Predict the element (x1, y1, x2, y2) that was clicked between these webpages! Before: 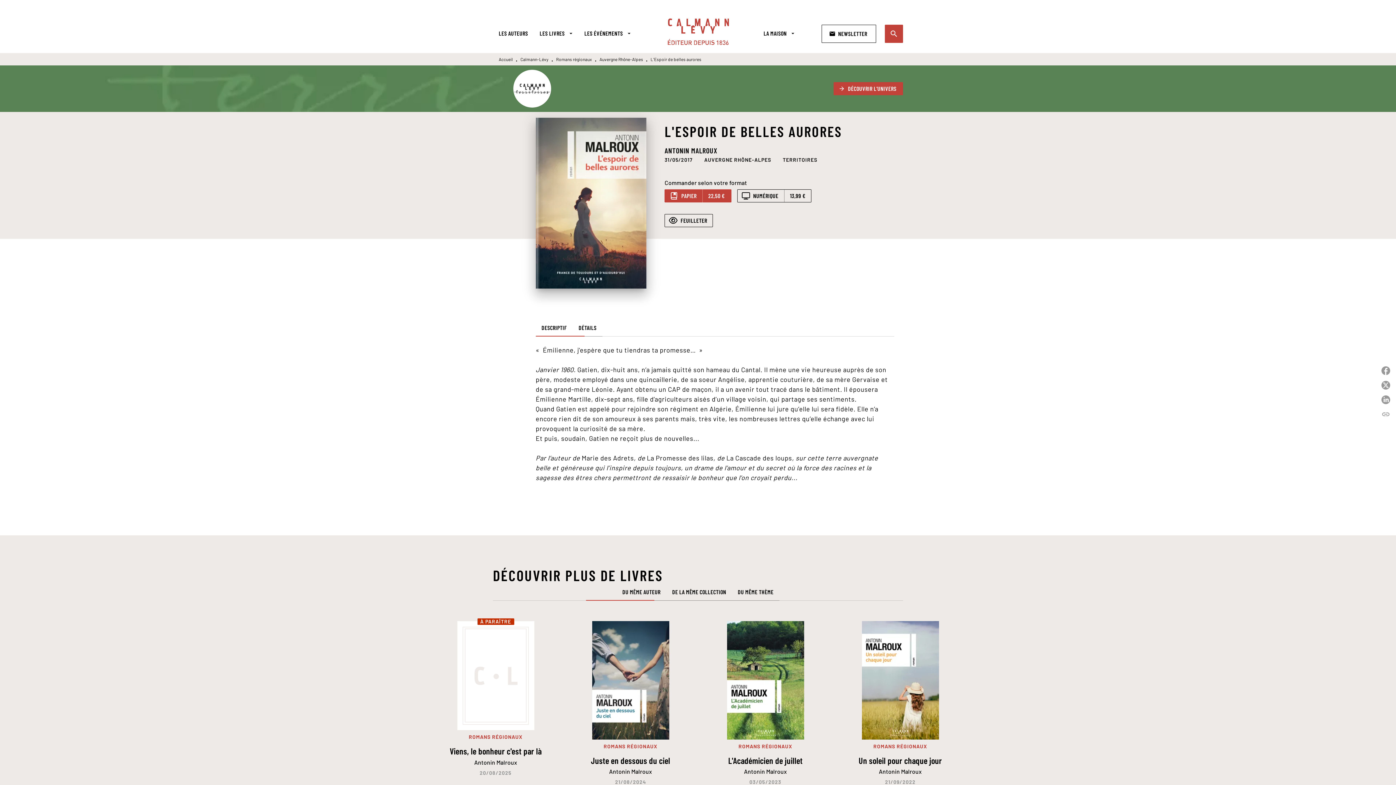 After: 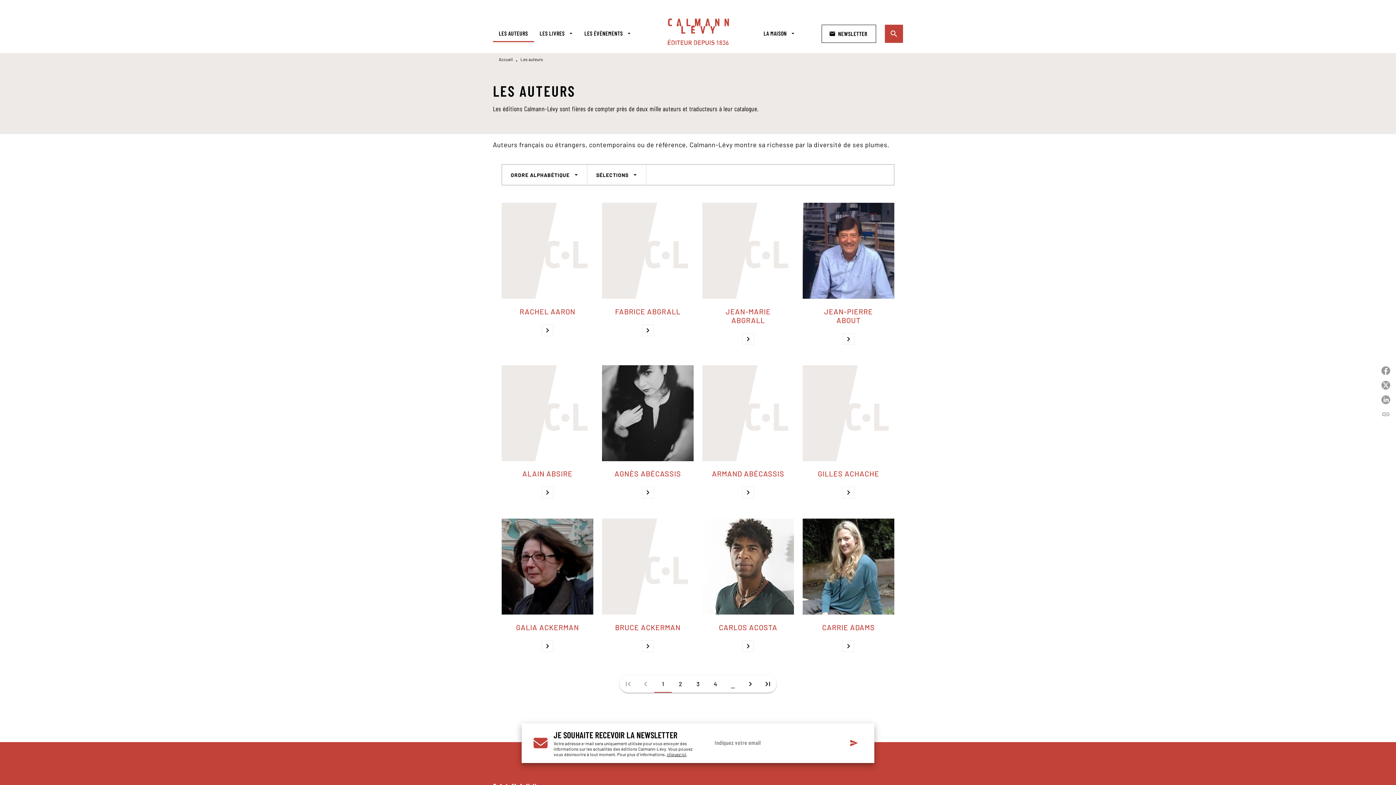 Action: label: LES AUTEURS bbox: (493, 24, 534, 42)